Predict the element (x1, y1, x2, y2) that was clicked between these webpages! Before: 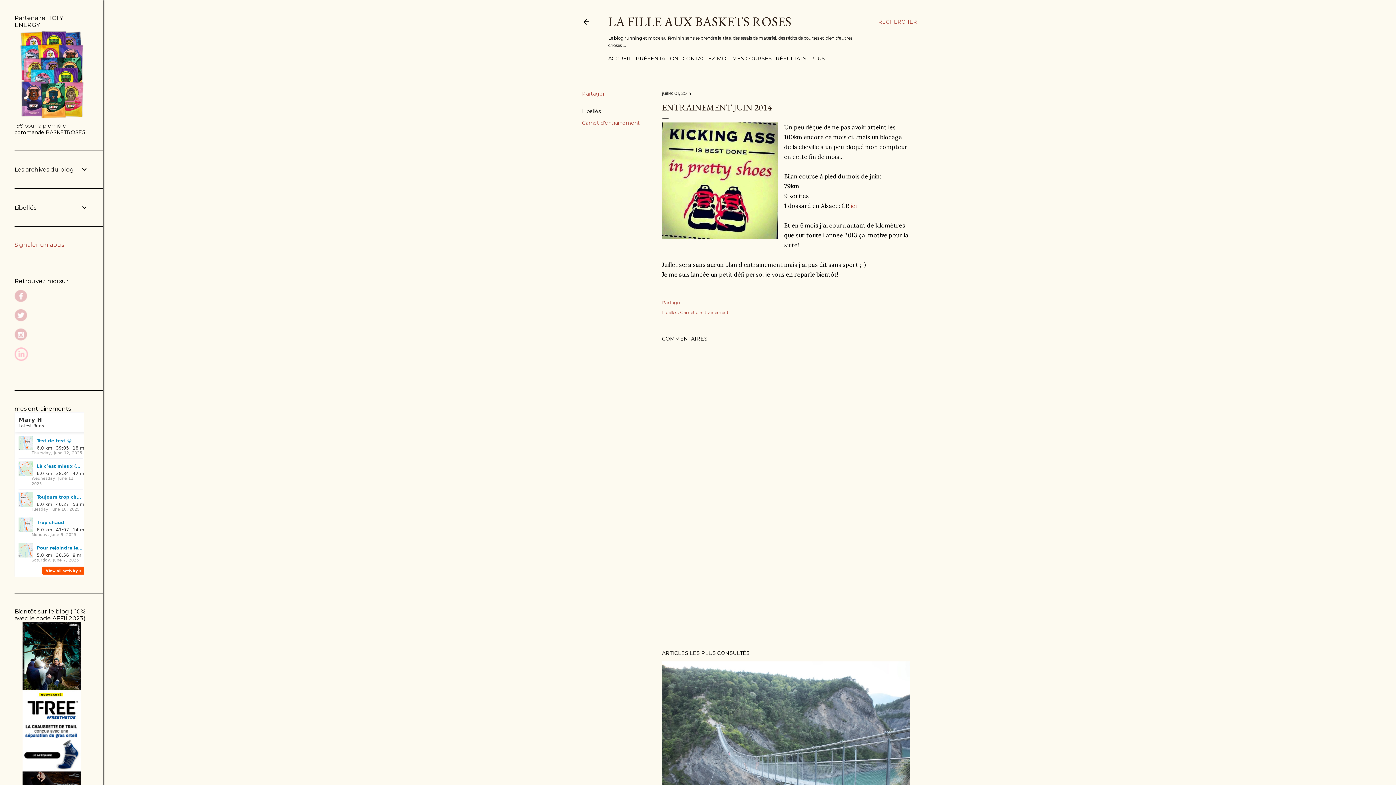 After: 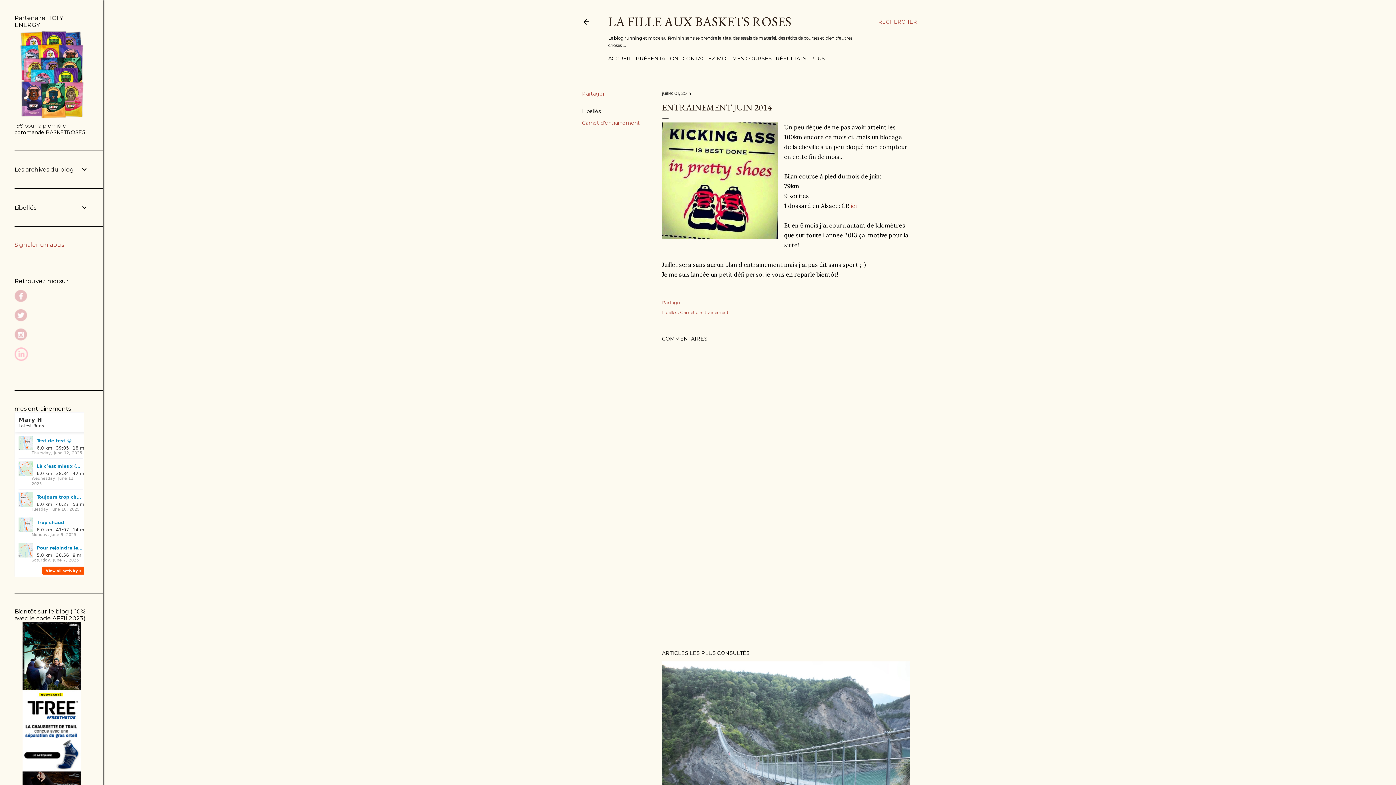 Action: bbox: (14, 328, 27, 342)